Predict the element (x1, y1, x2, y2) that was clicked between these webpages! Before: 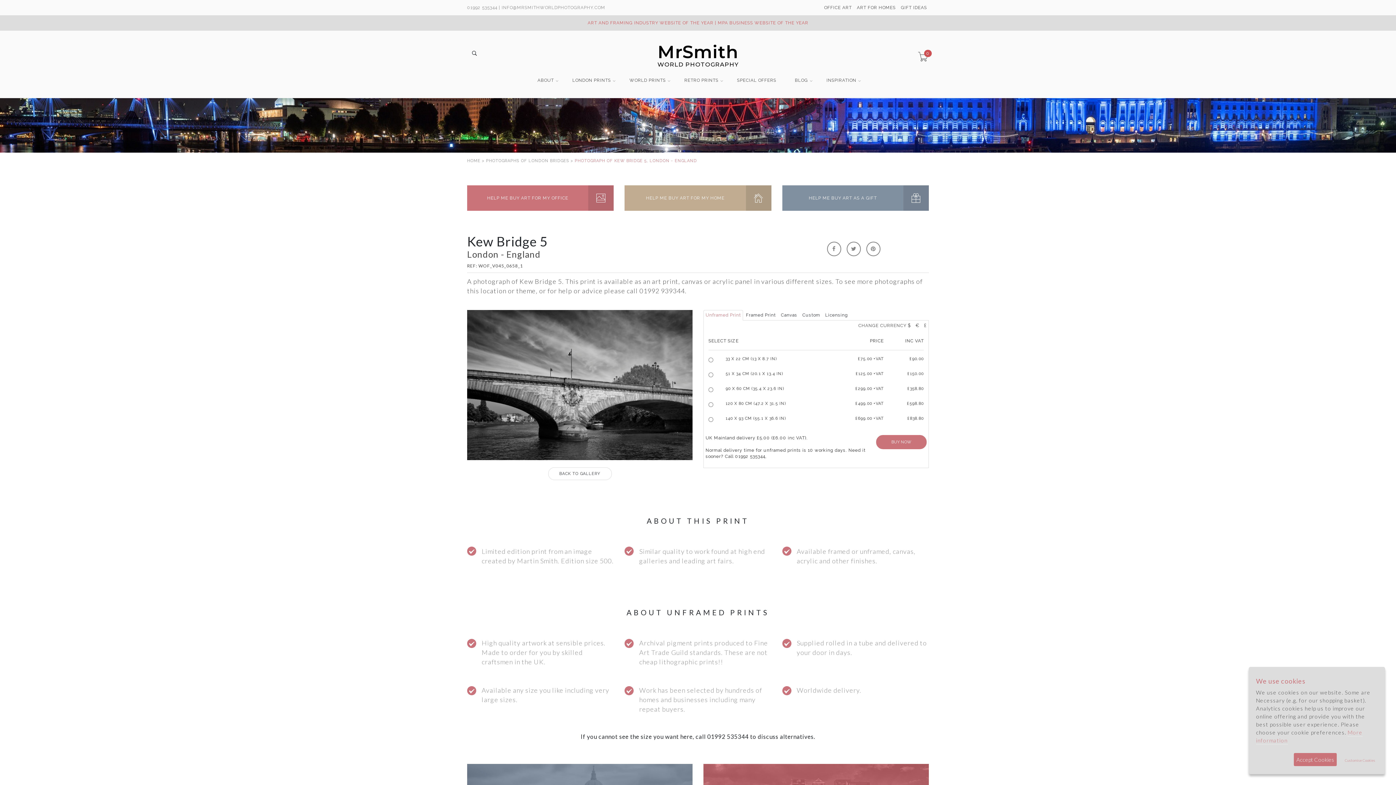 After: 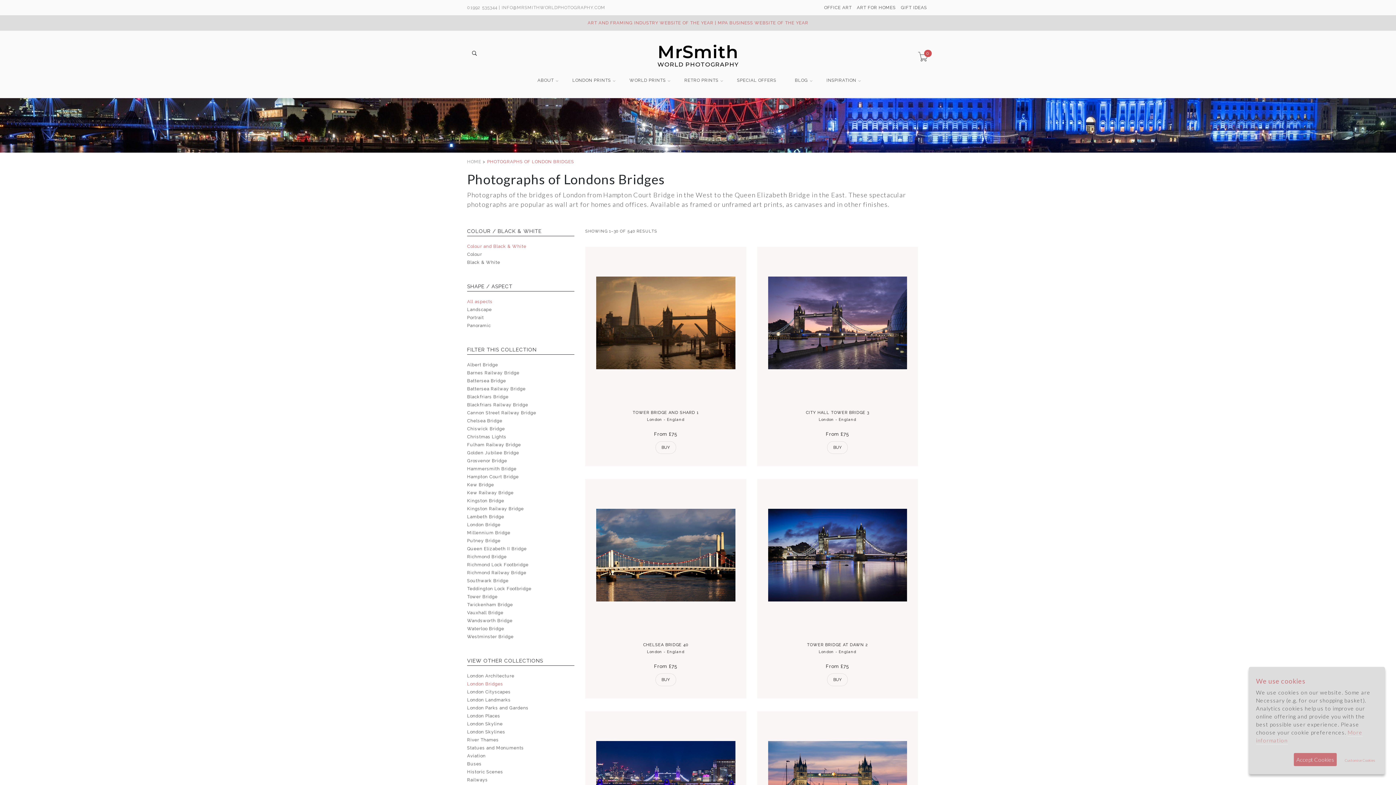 Action: label: BACK TO GALLERY bbox: (548, 467, 611, 480)